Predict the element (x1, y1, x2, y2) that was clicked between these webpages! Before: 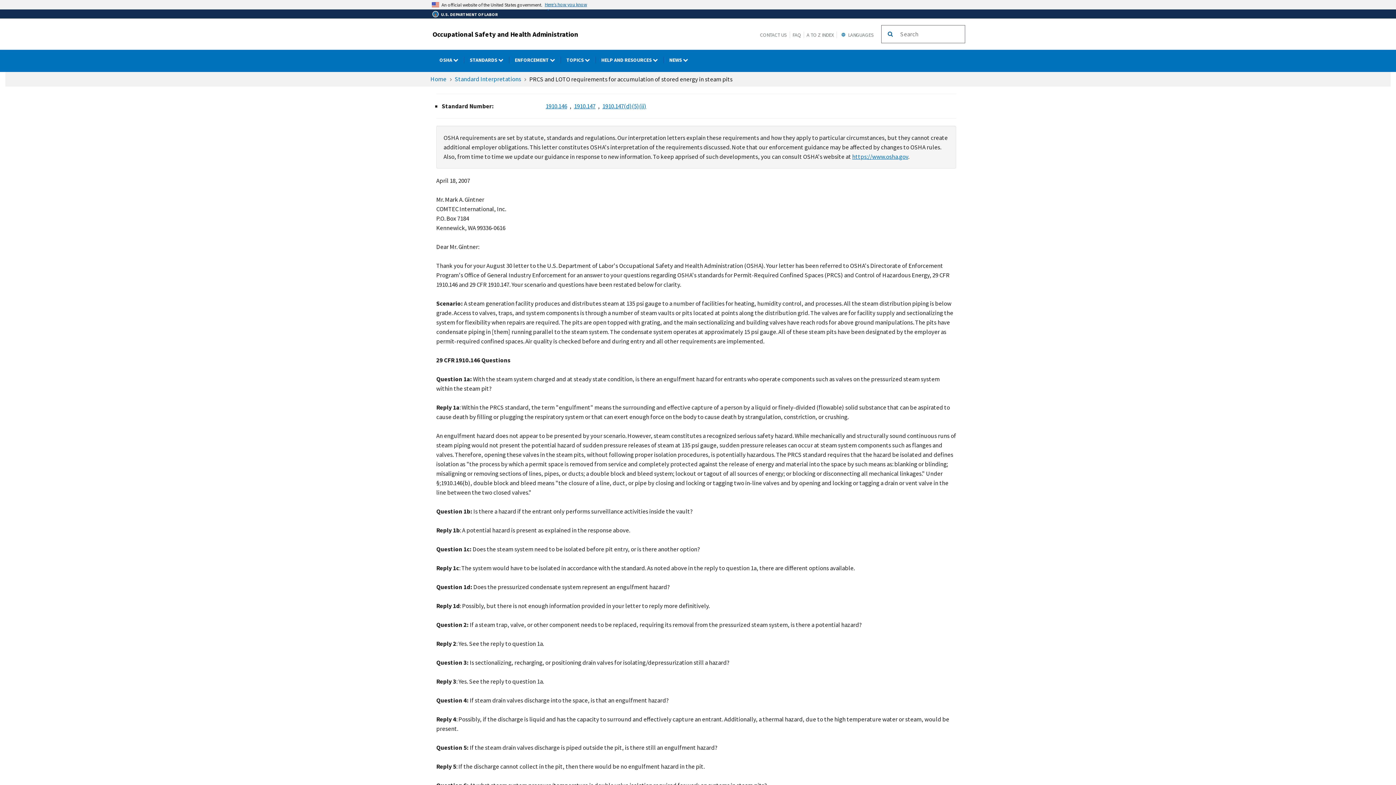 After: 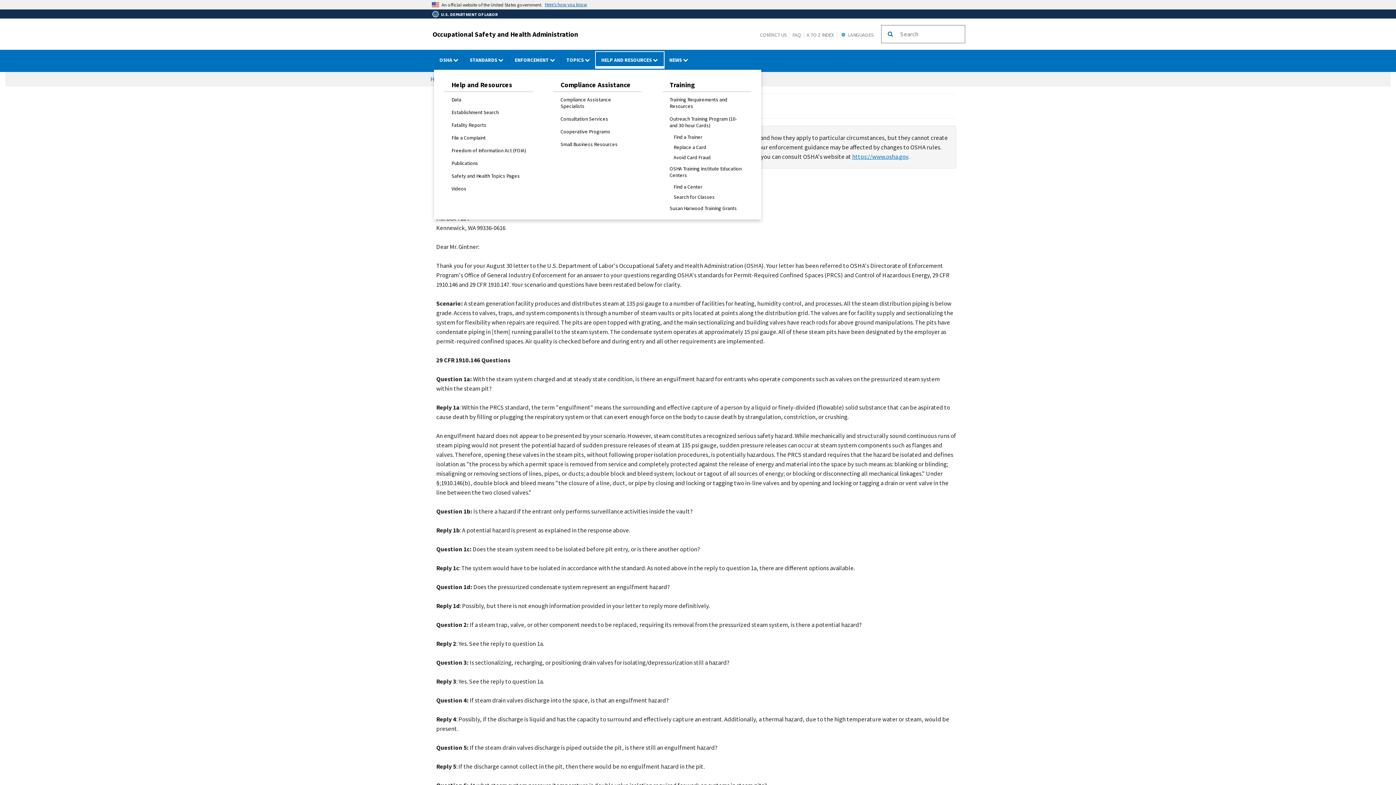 Action: bbox: (596, 52, 664, 68) label: HELP AND RESOURCES dropdown